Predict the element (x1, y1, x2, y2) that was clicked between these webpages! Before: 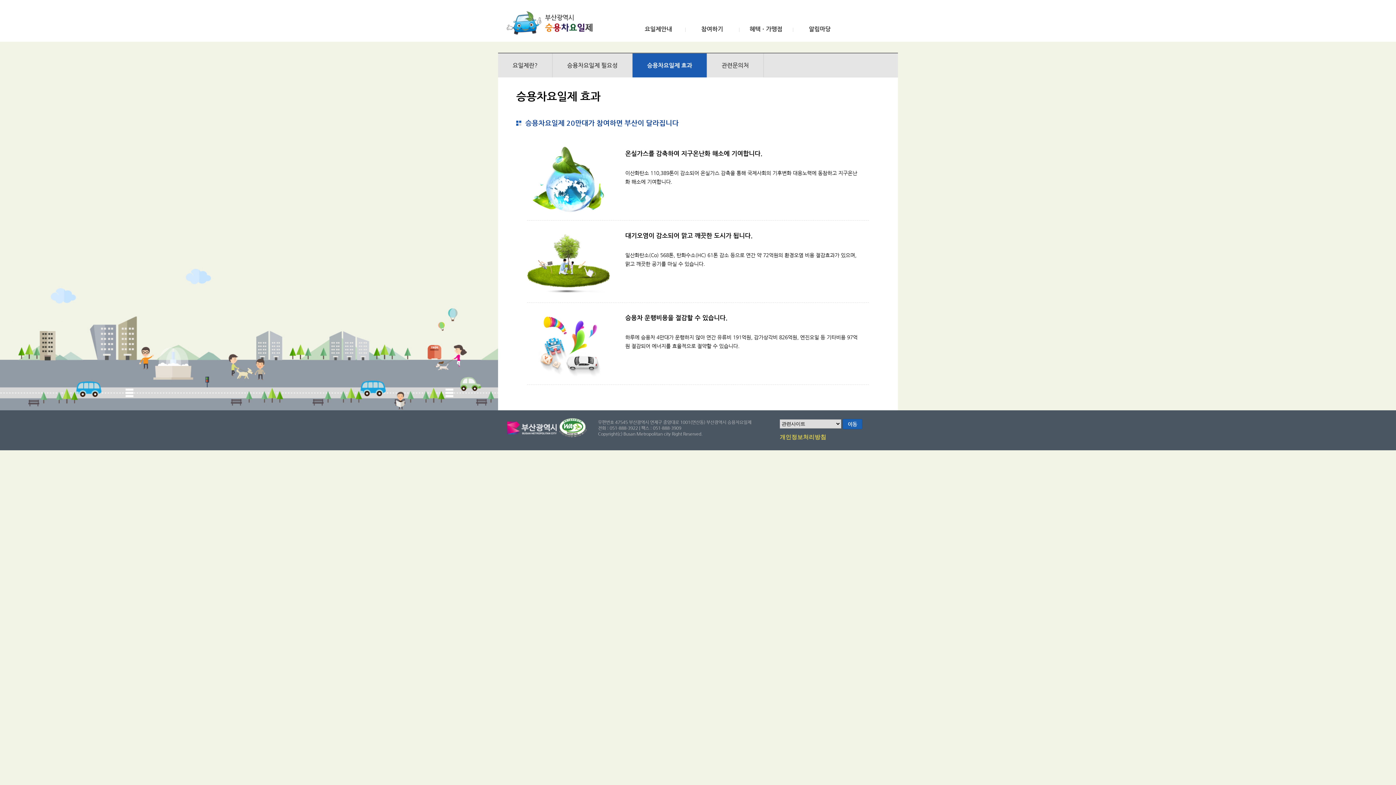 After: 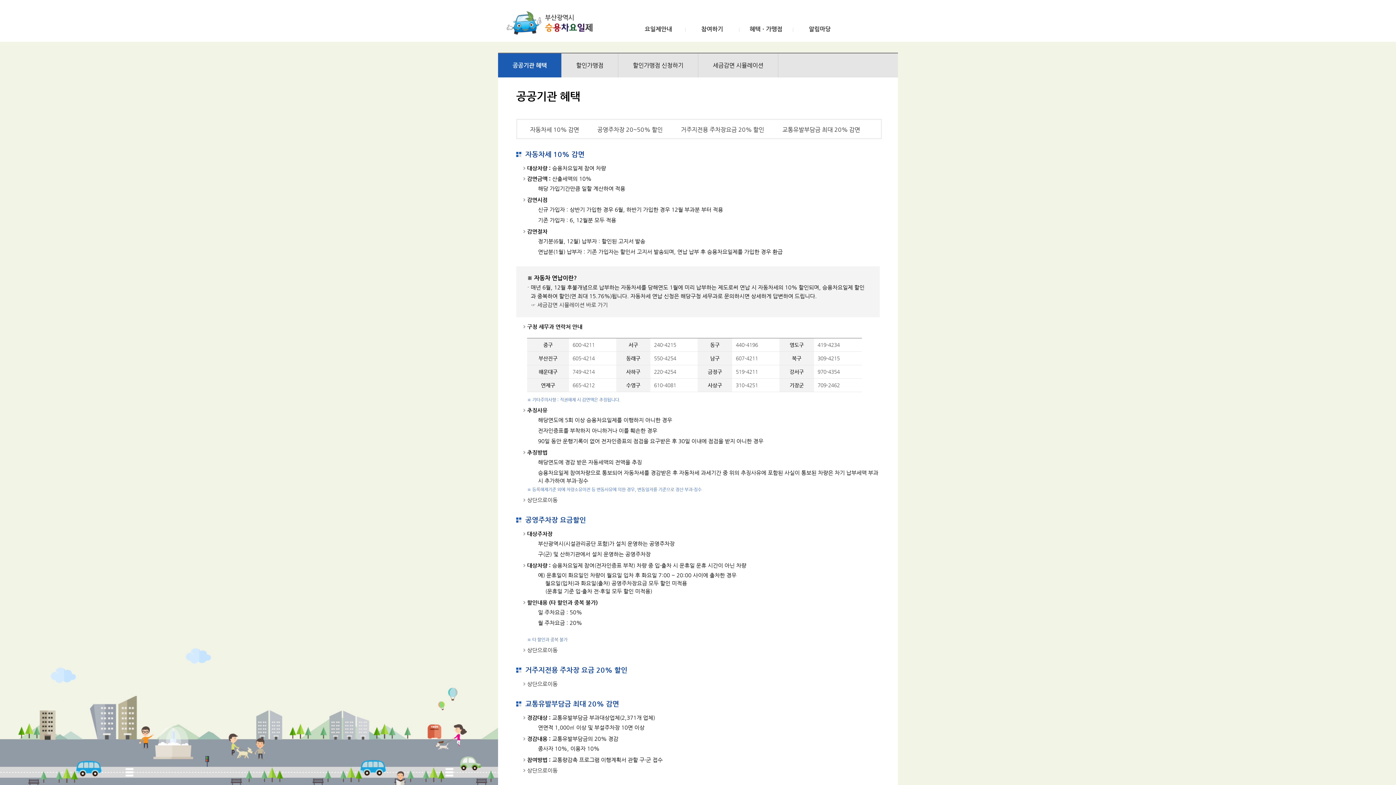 Action: label: 혜택ㆍ가맹점 bbox: (748, 26, 784, 32)